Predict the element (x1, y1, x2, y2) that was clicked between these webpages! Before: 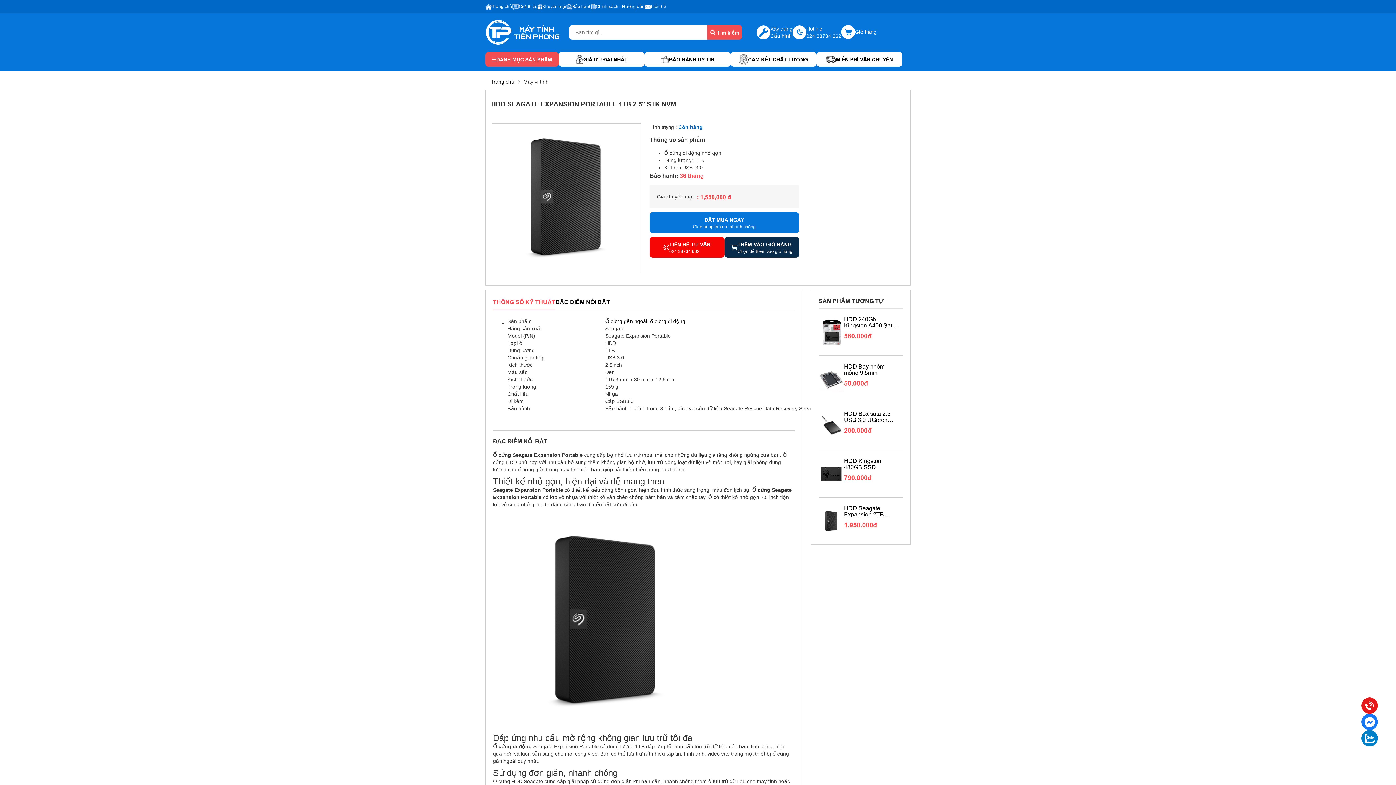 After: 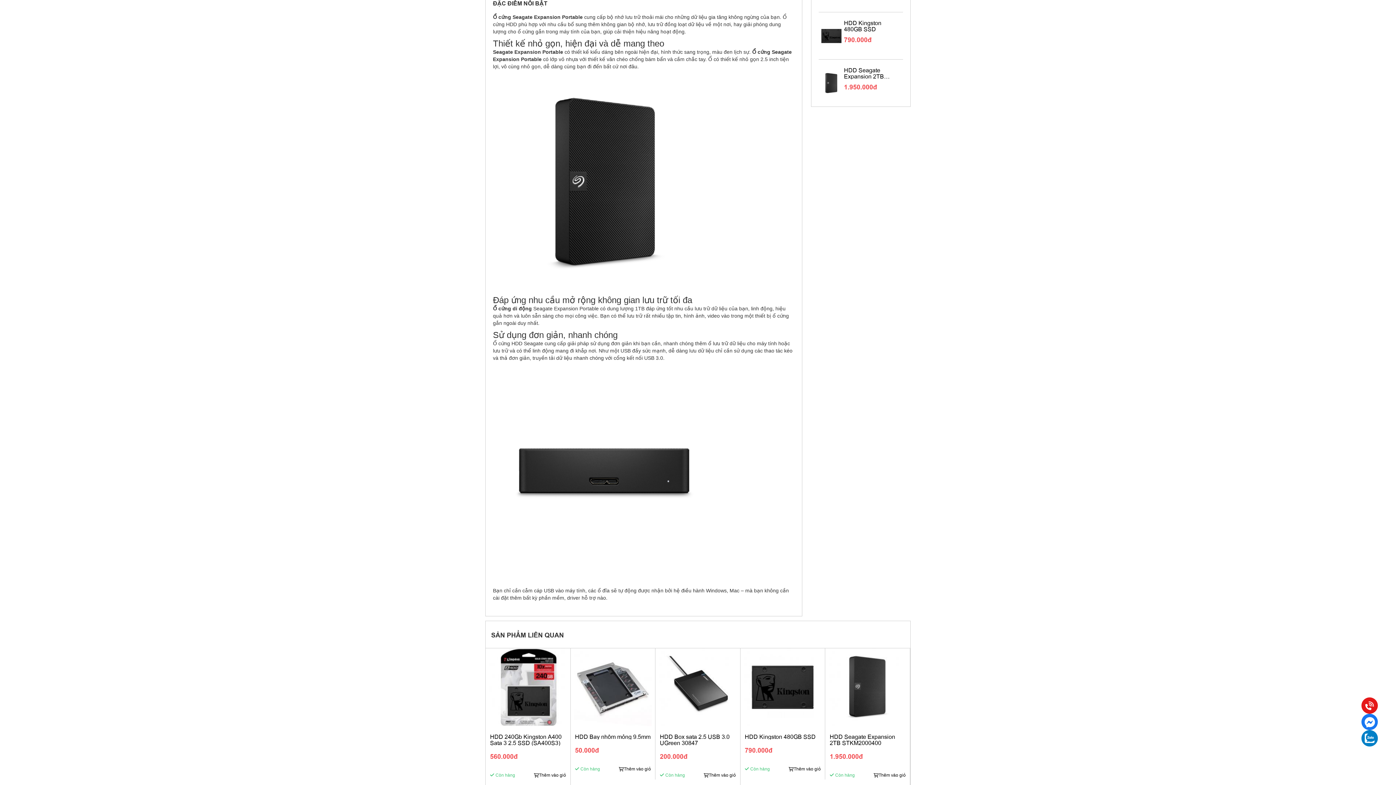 Action: label: ĐẶC ĐIỂM NỔI BẬT bbox: (555, 297, 610, 305)